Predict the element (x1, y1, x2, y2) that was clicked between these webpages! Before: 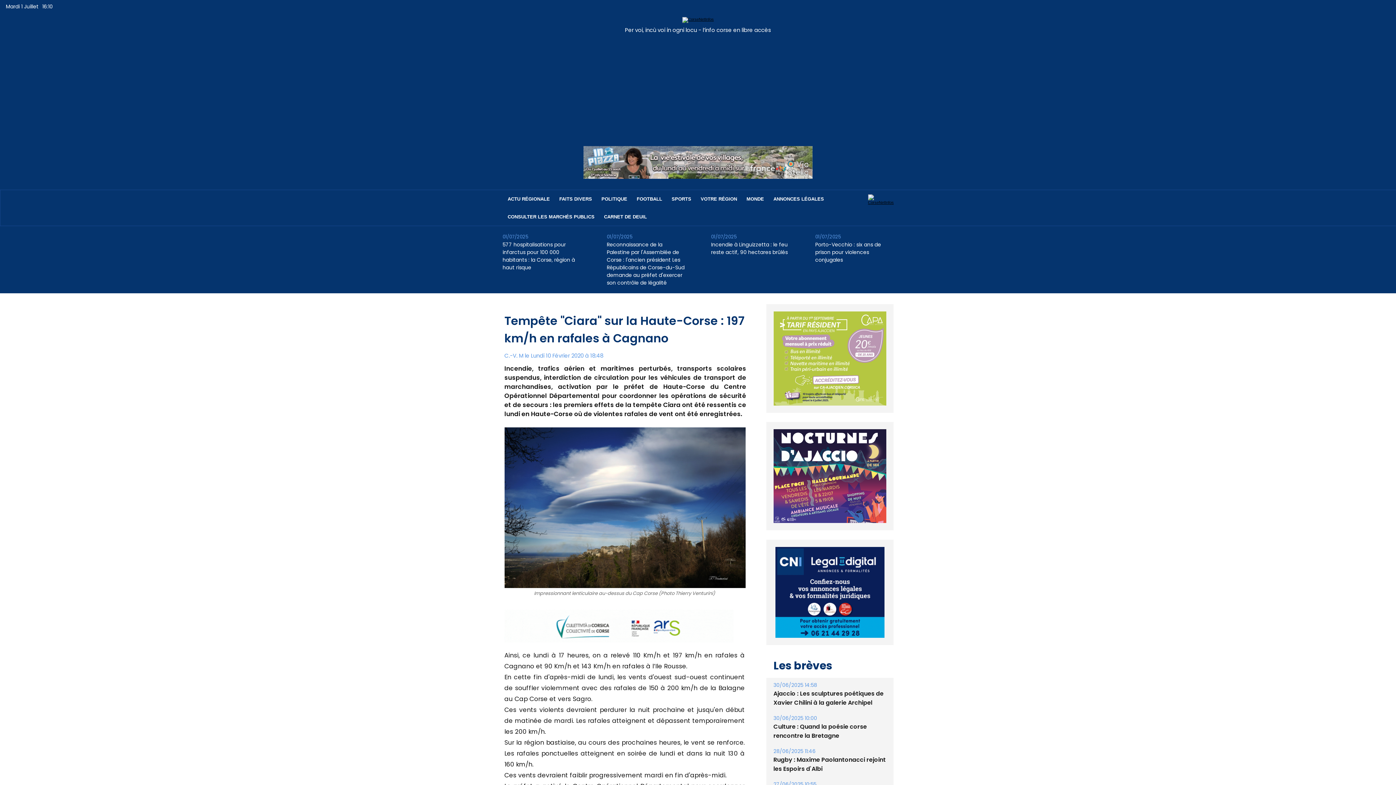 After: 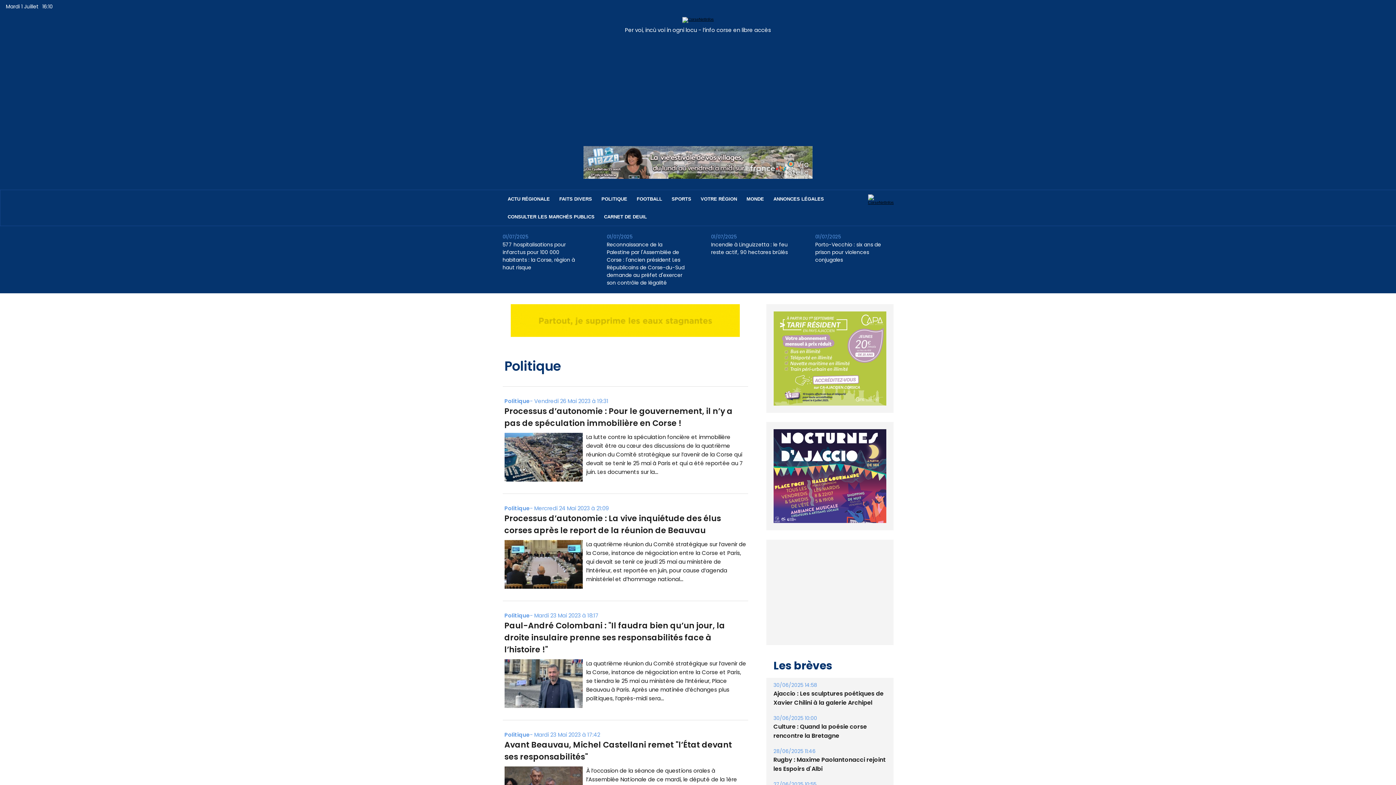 Action: bbox: (596, 190, 632, 208) label: POLITIQUE